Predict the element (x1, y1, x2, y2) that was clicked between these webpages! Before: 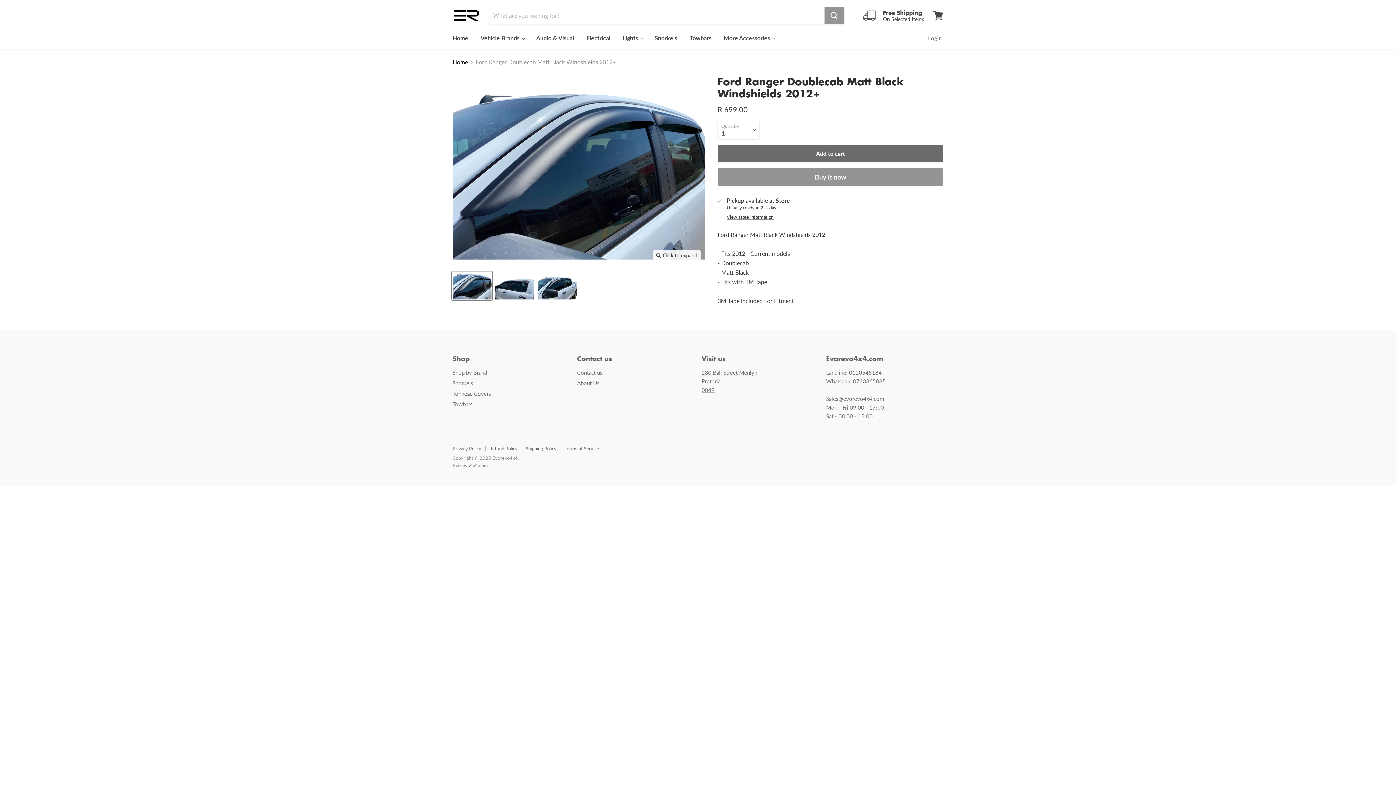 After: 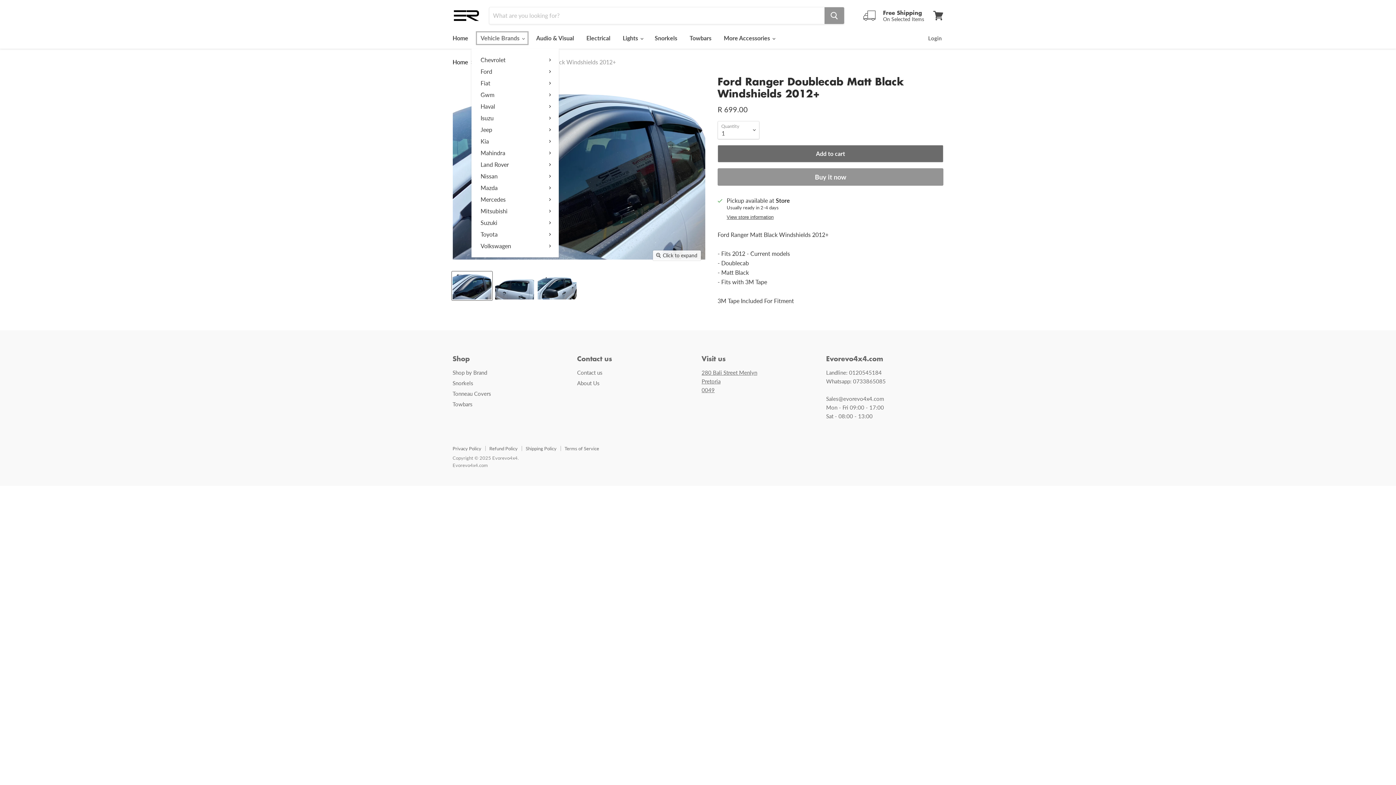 Action: bbox: (475, 30, 529, 45) label: Vehicle Brands 